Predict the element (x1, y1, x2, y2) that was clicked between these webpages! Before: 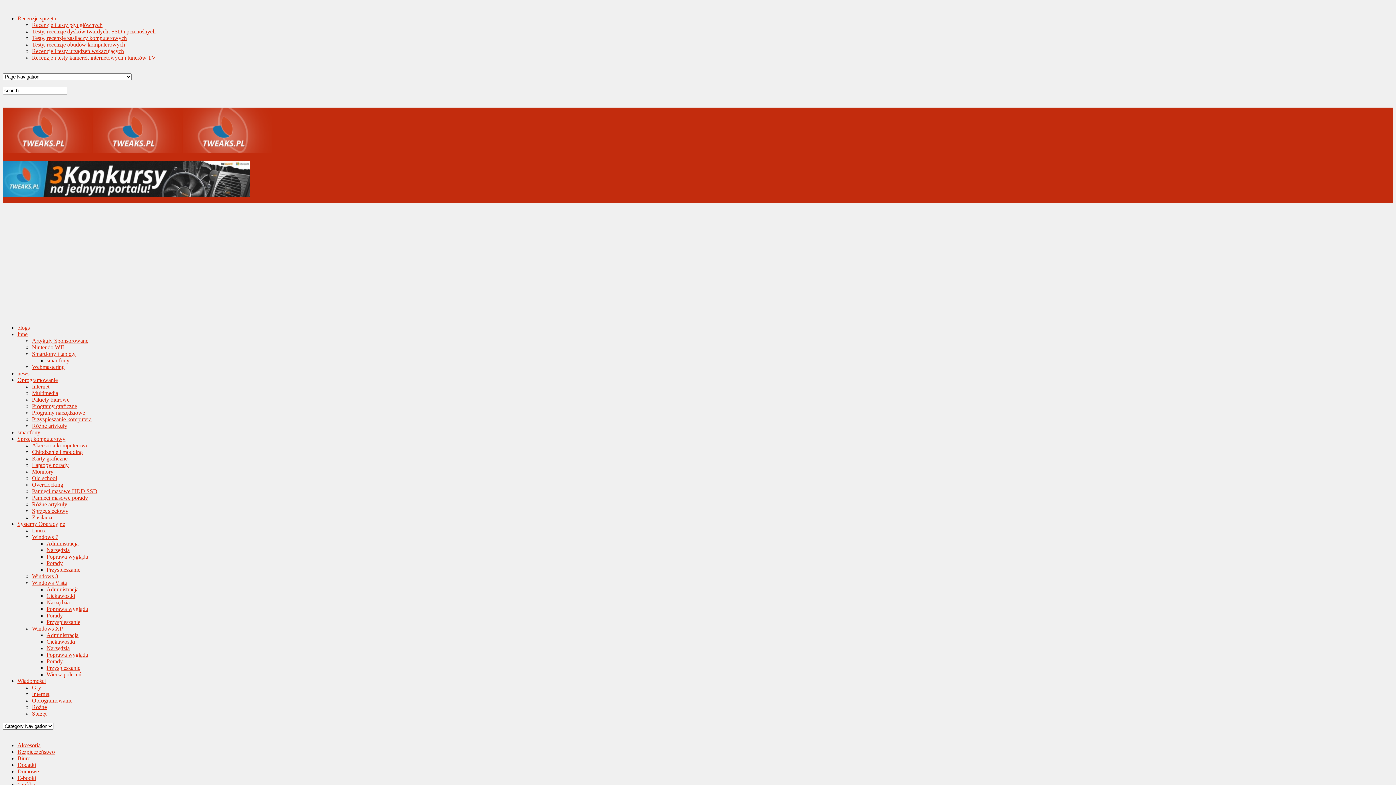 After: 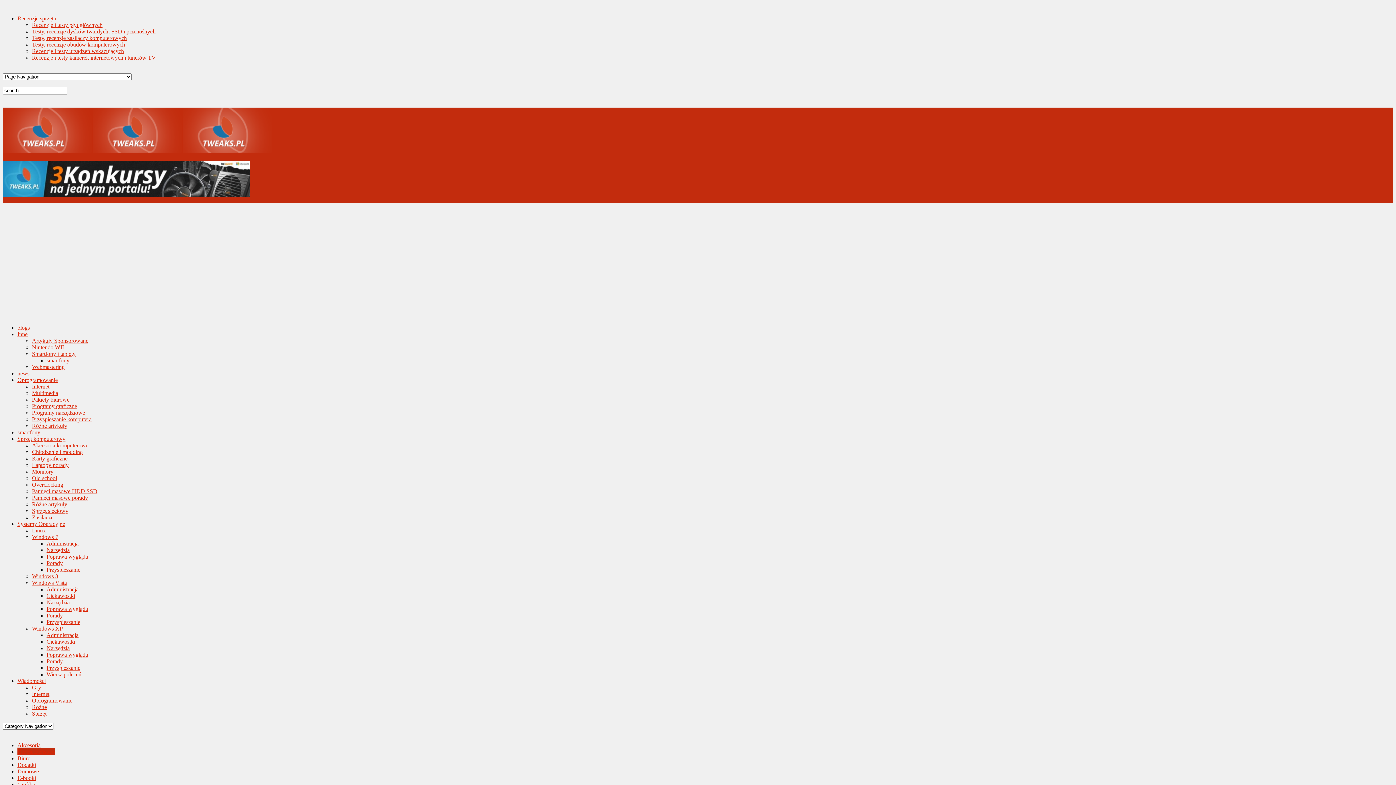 Action: bbox: (17, 749, 54, 755) label: Bezpieczeństwo